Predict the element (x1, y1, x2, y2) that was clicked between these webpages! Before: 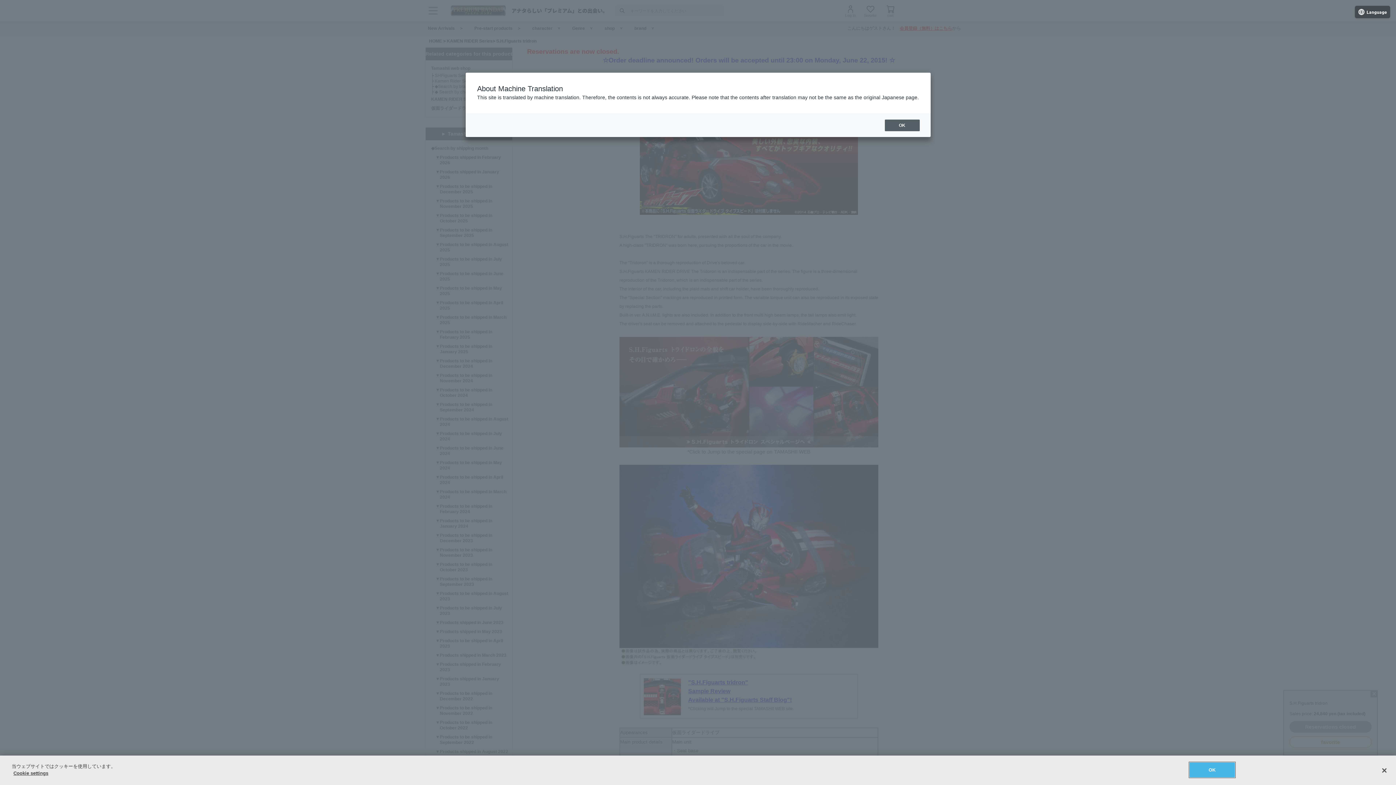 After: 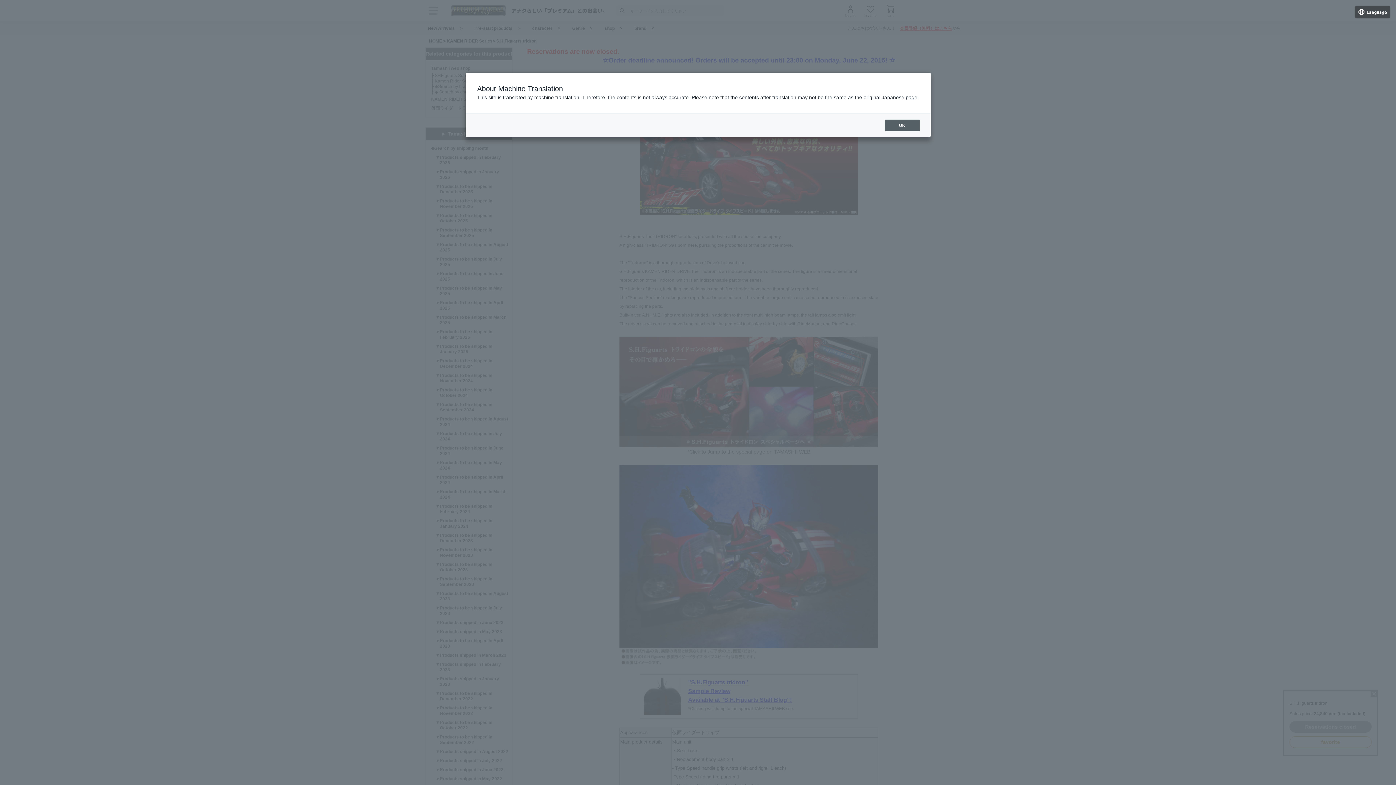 Action: bbox: (1376, 762, 1392, 778) label: 閉じる